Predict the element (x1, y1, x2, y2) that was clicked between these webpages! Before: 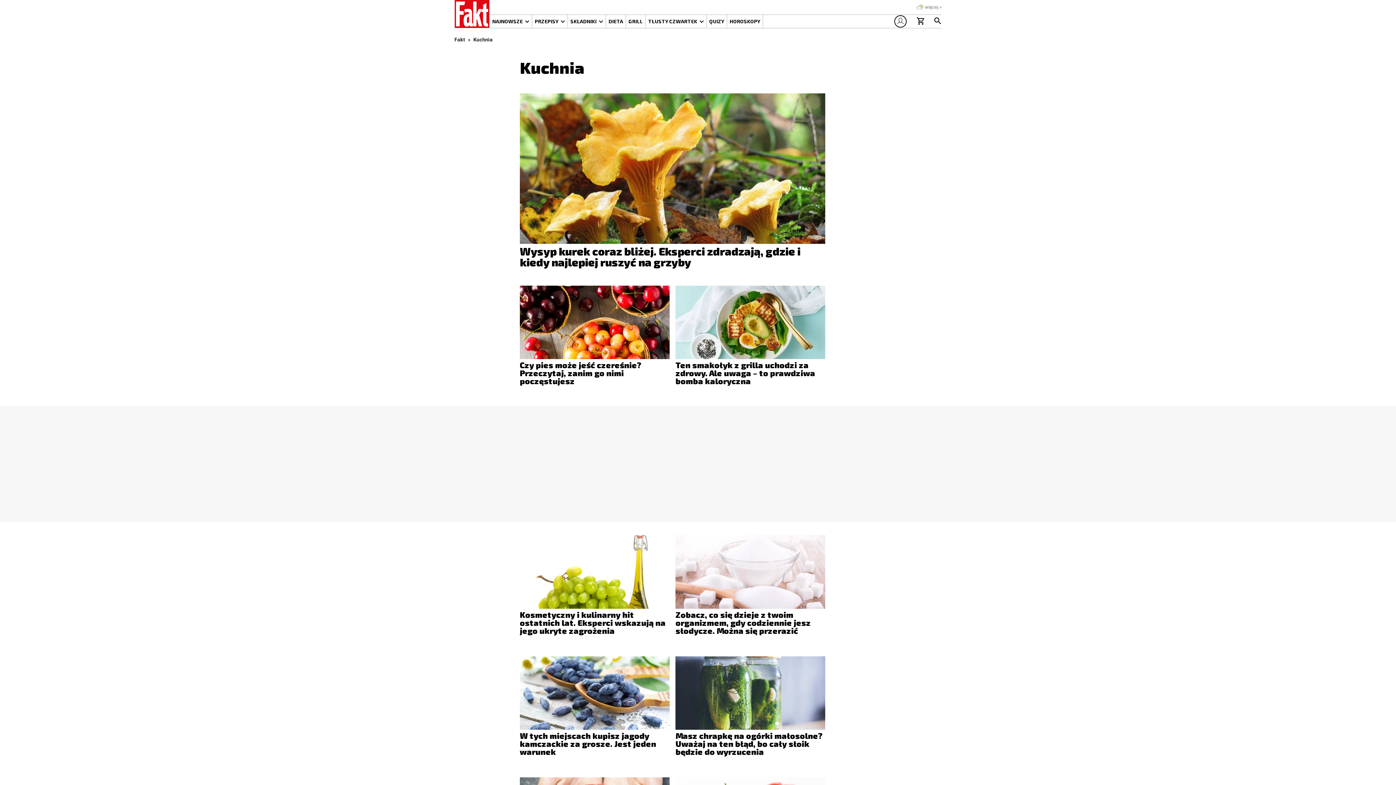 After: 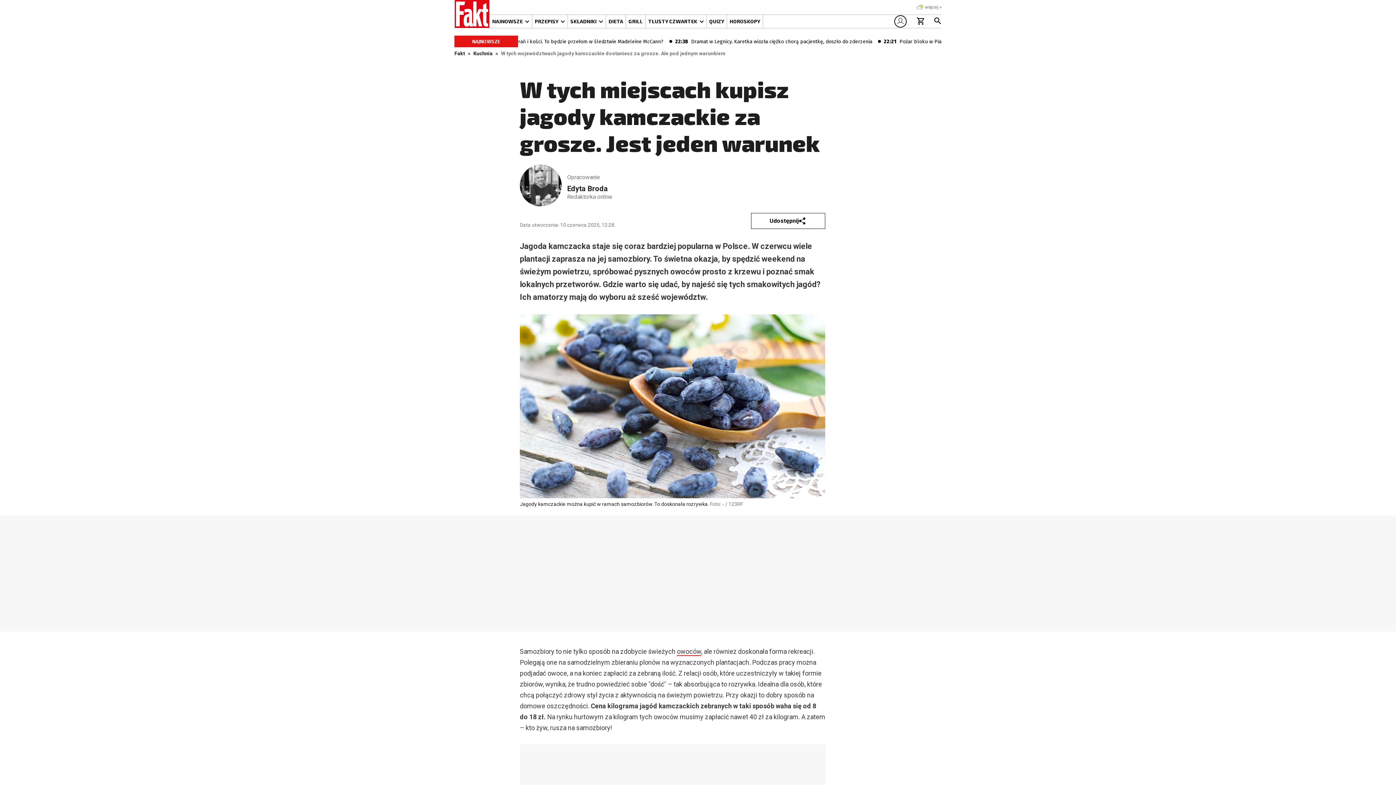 Action: label: W tych miejscach kupisz jagody kamczackie za grosze. Jest jeden warunek bbox: (520, 656, 669, 755)